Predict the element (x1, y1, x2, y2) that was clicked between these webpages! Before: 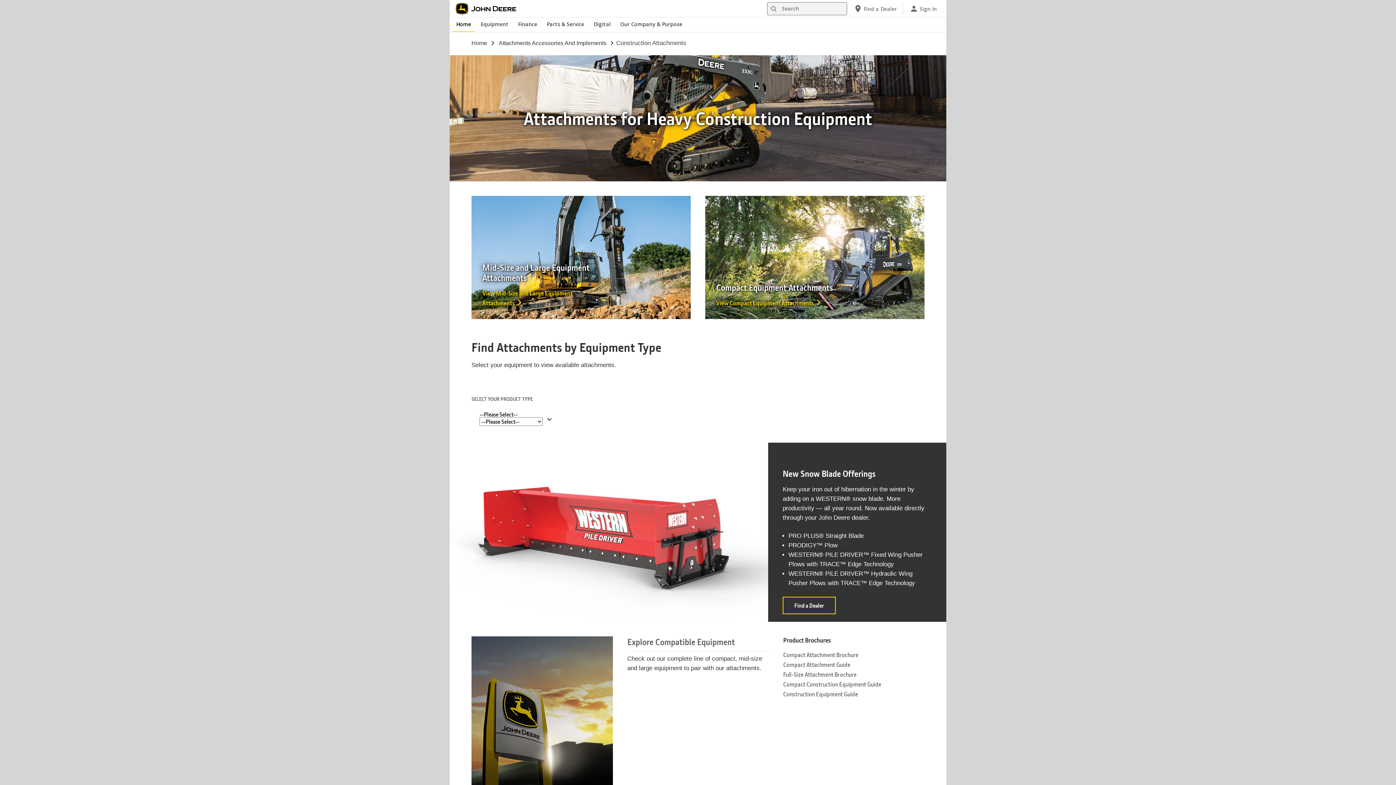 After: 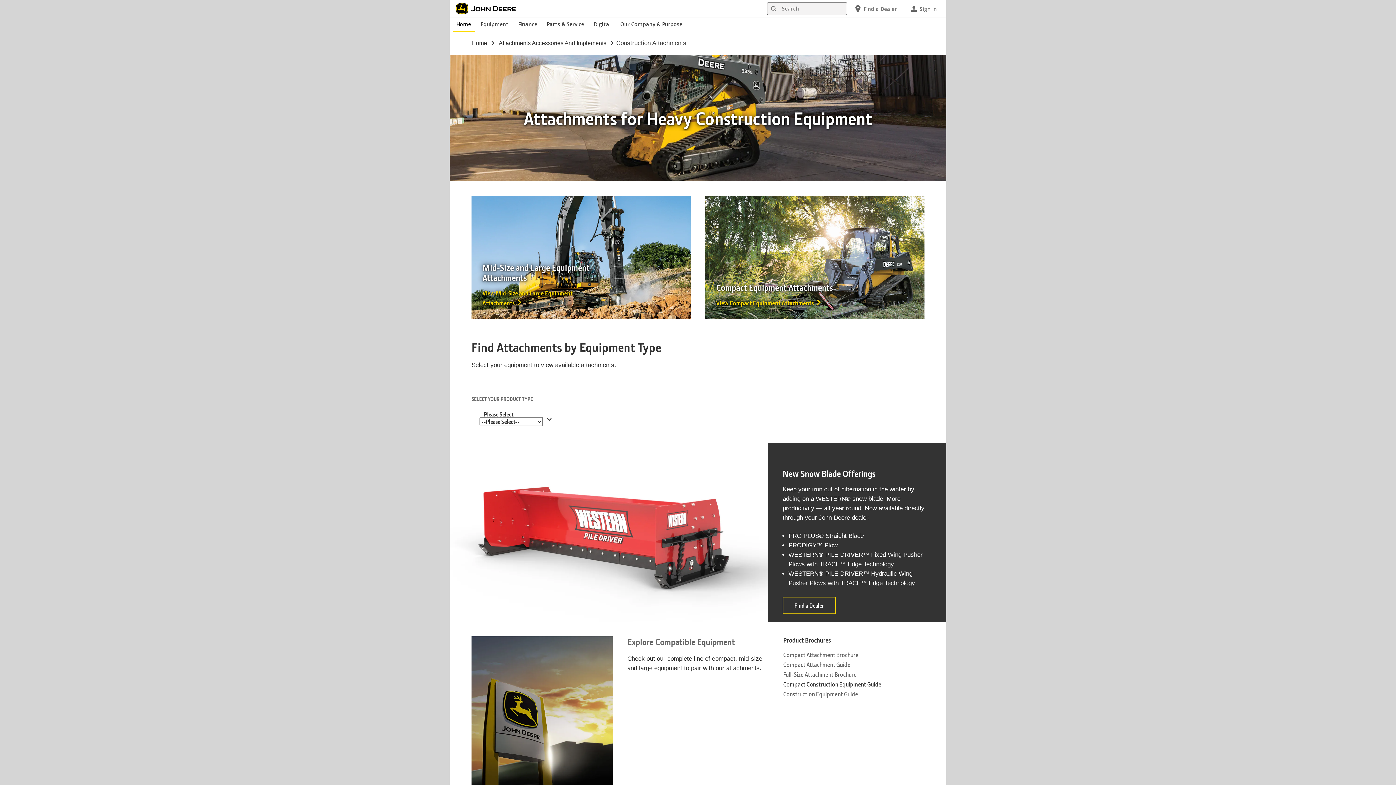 Action: bbox: (783, 680, 881, 688) label: Product Brochures - Compact Construction Equipment Guide